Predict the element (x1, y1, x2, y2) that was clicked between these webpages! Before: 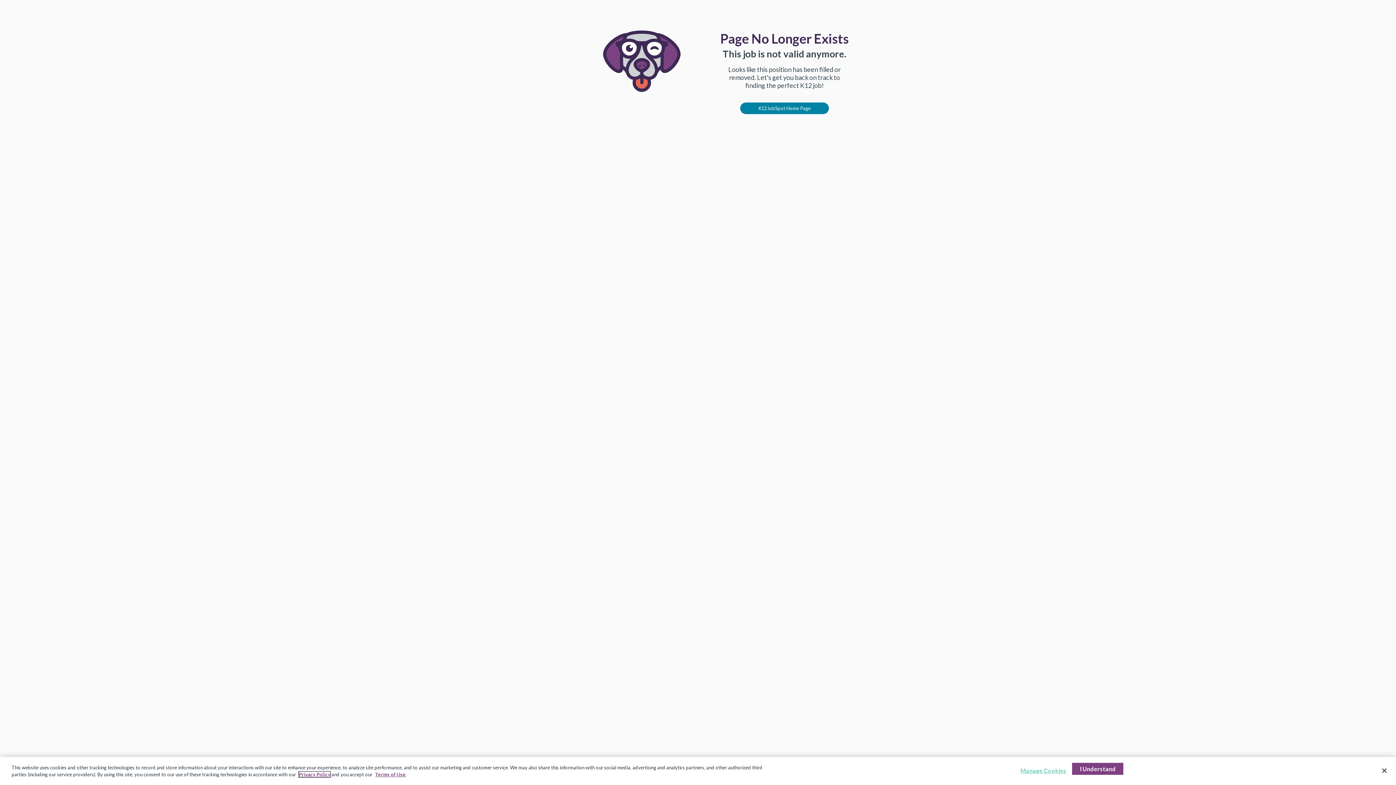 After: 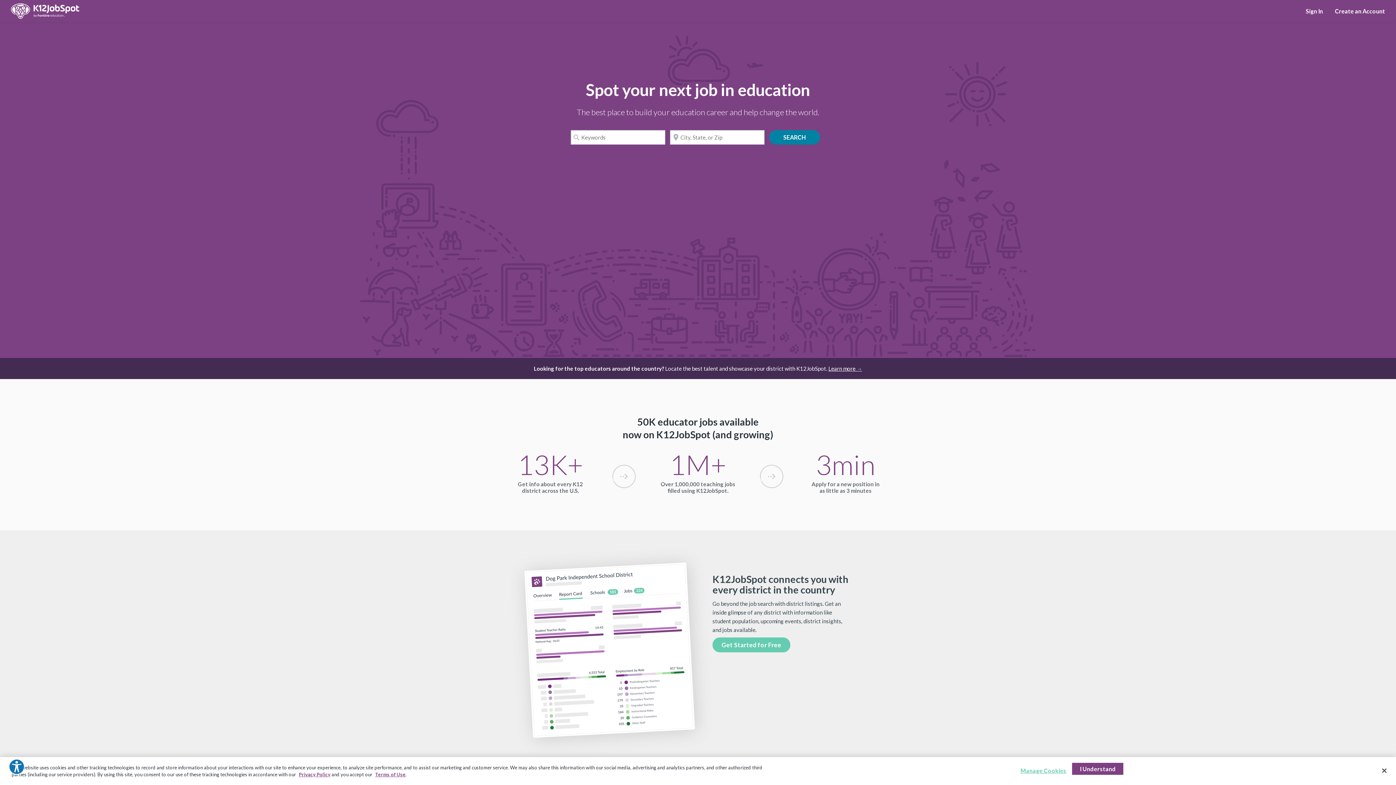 Action: bbox: (740, 102, 829, 114) label: K12JobSpot Home Page